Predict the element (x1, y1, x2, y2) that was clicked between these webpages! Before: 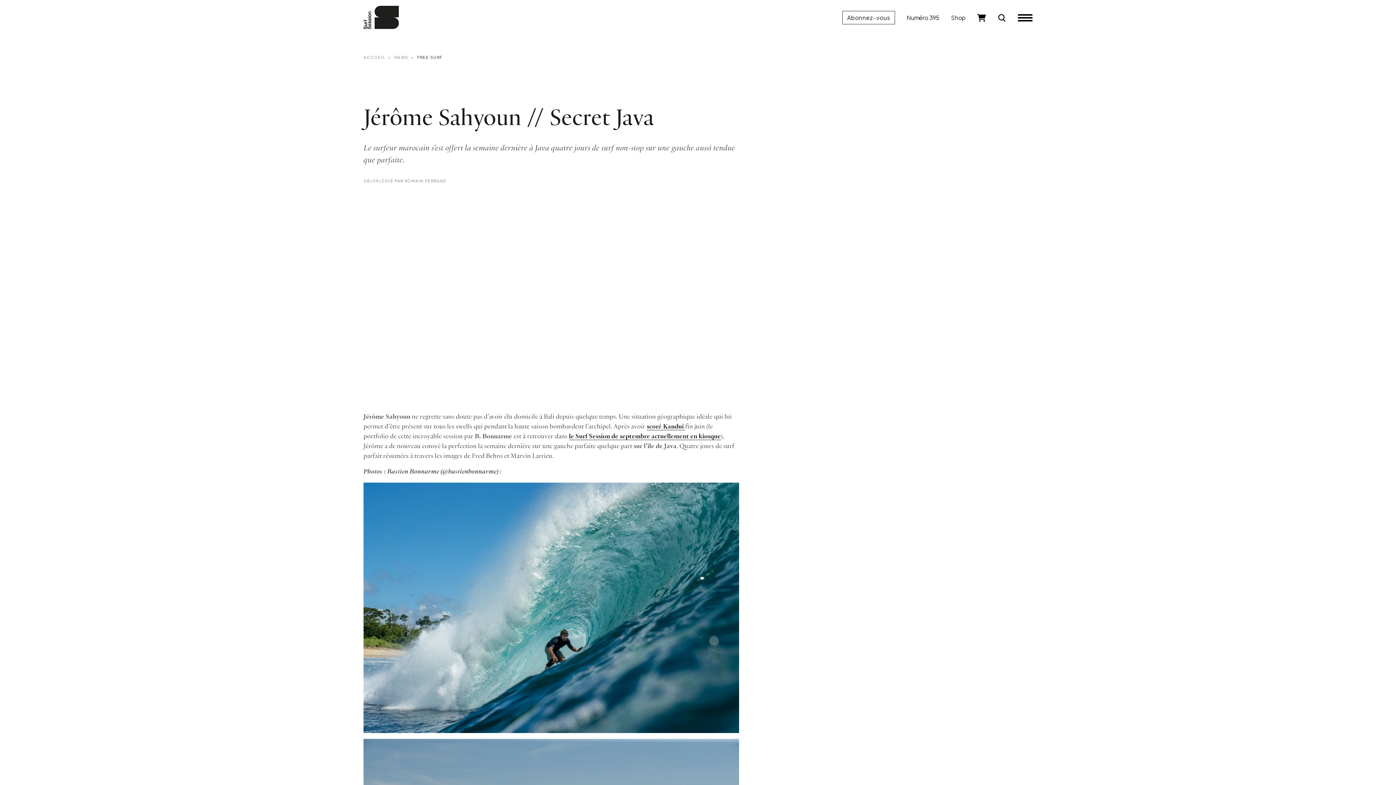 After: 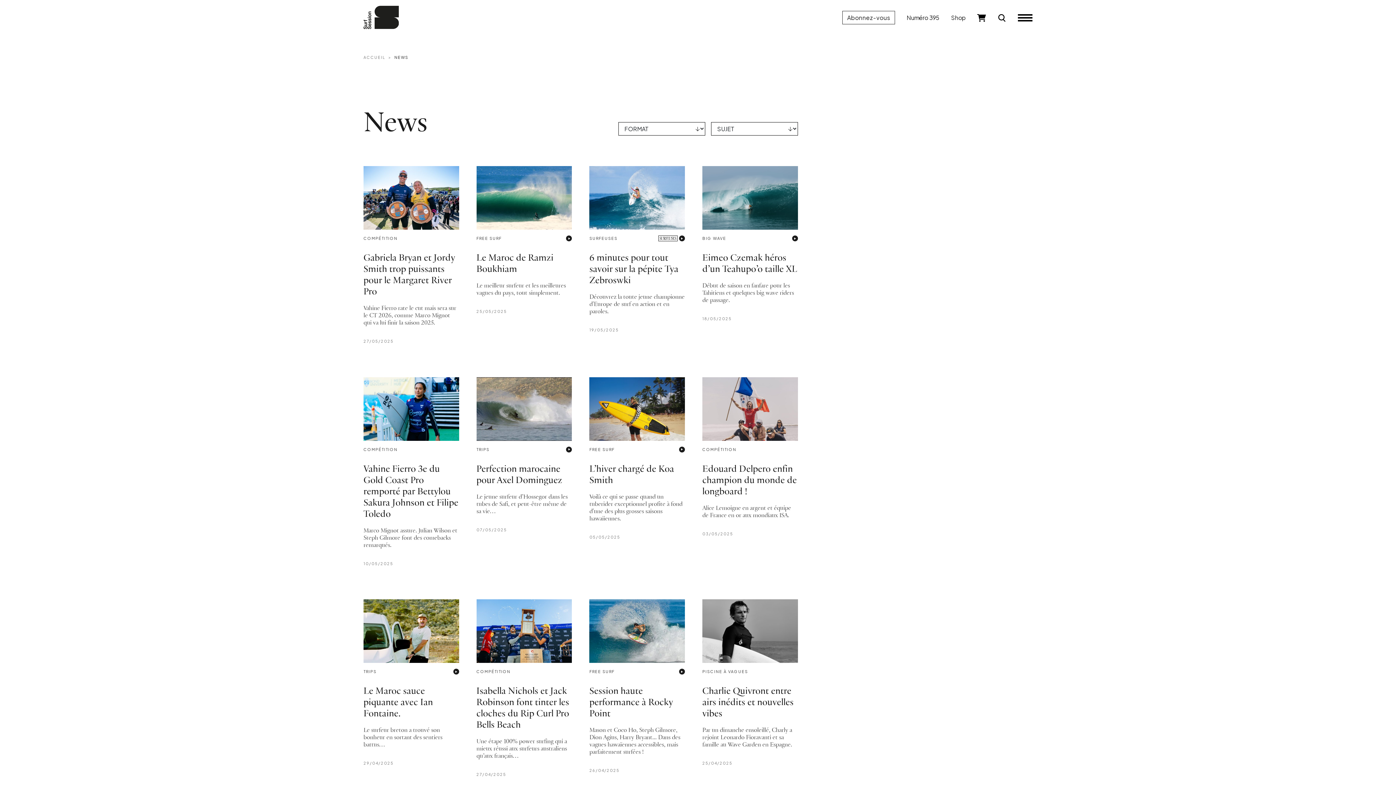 Action: bbox: (394, 54, 408, 59) label: NEWS